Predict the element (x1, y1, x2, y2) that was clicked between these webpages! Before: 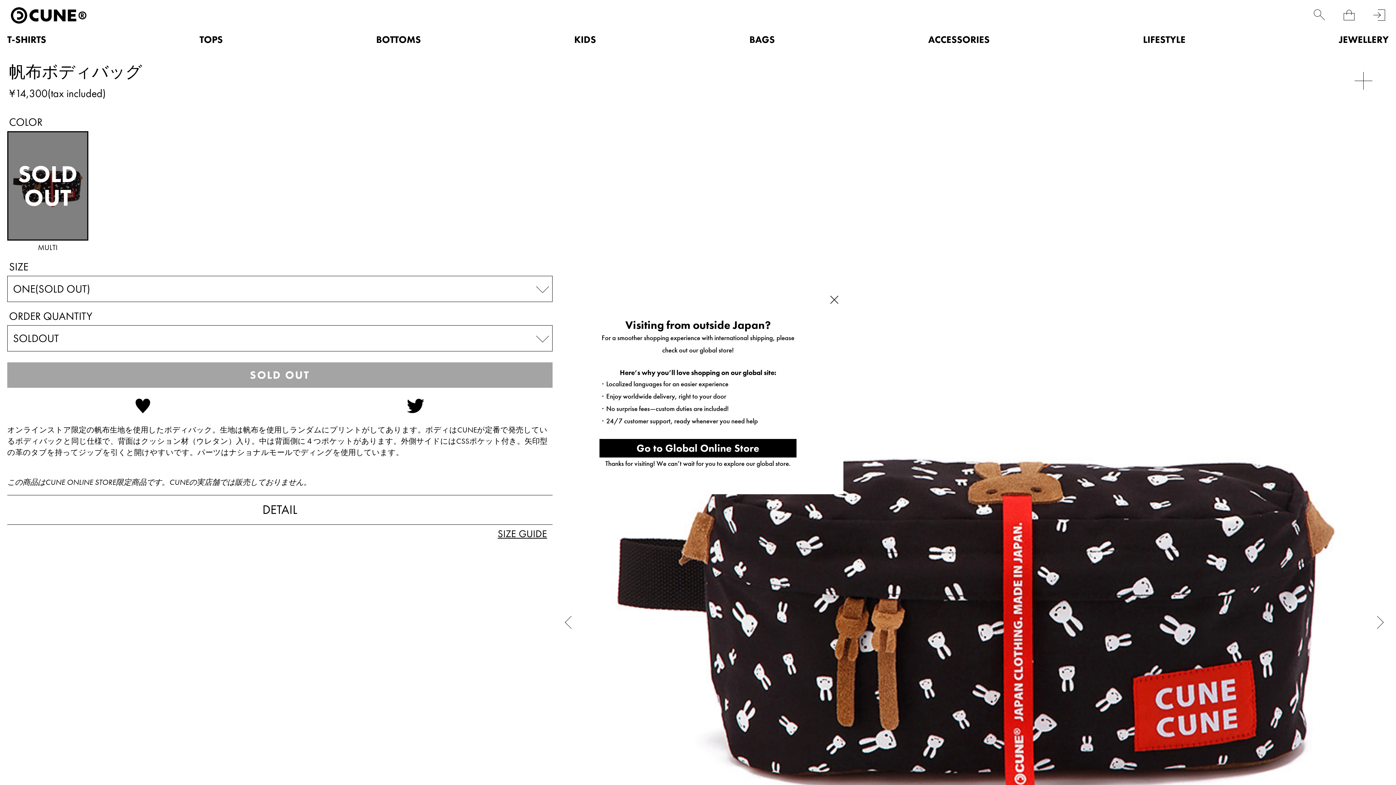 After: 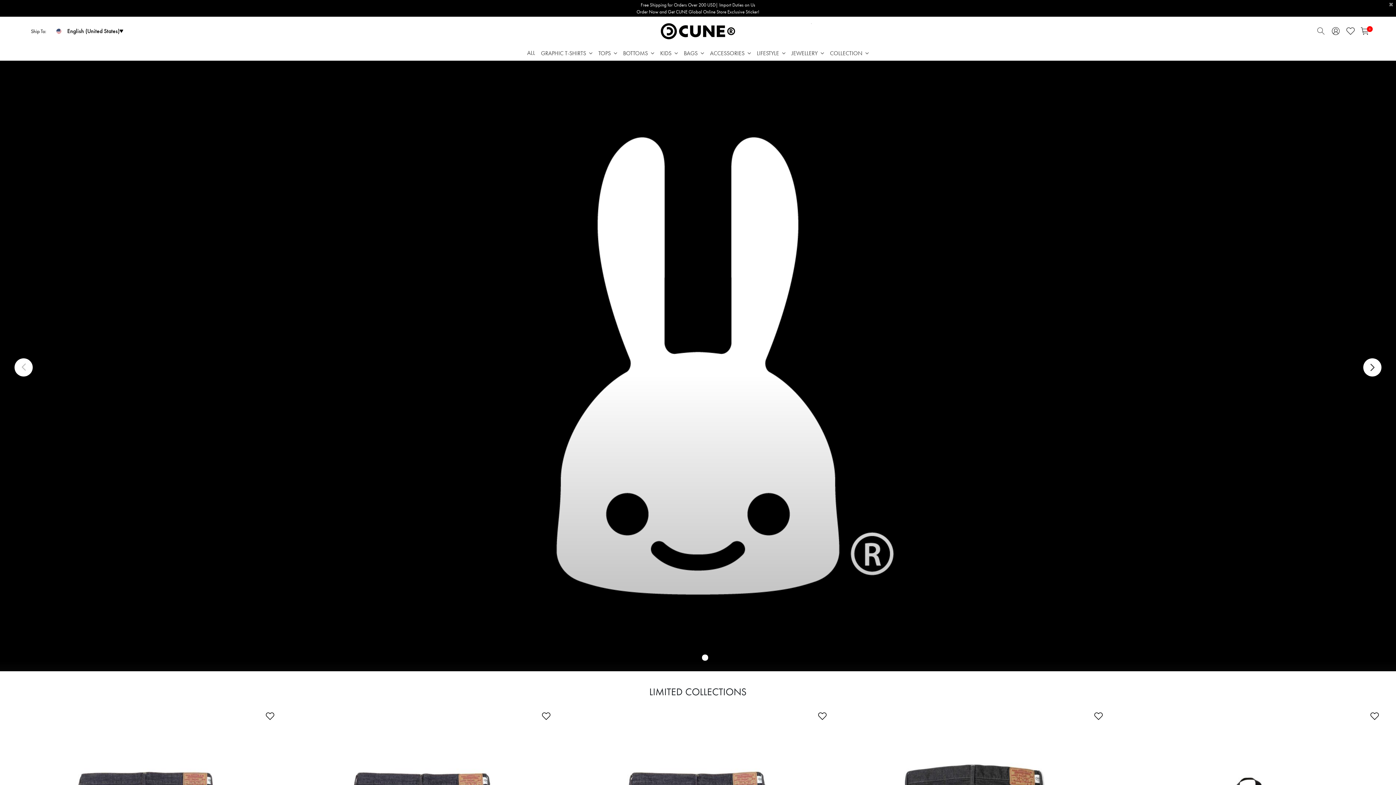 Action: label: Go to Global Online Store bbox: (599, 439, 796, 457)